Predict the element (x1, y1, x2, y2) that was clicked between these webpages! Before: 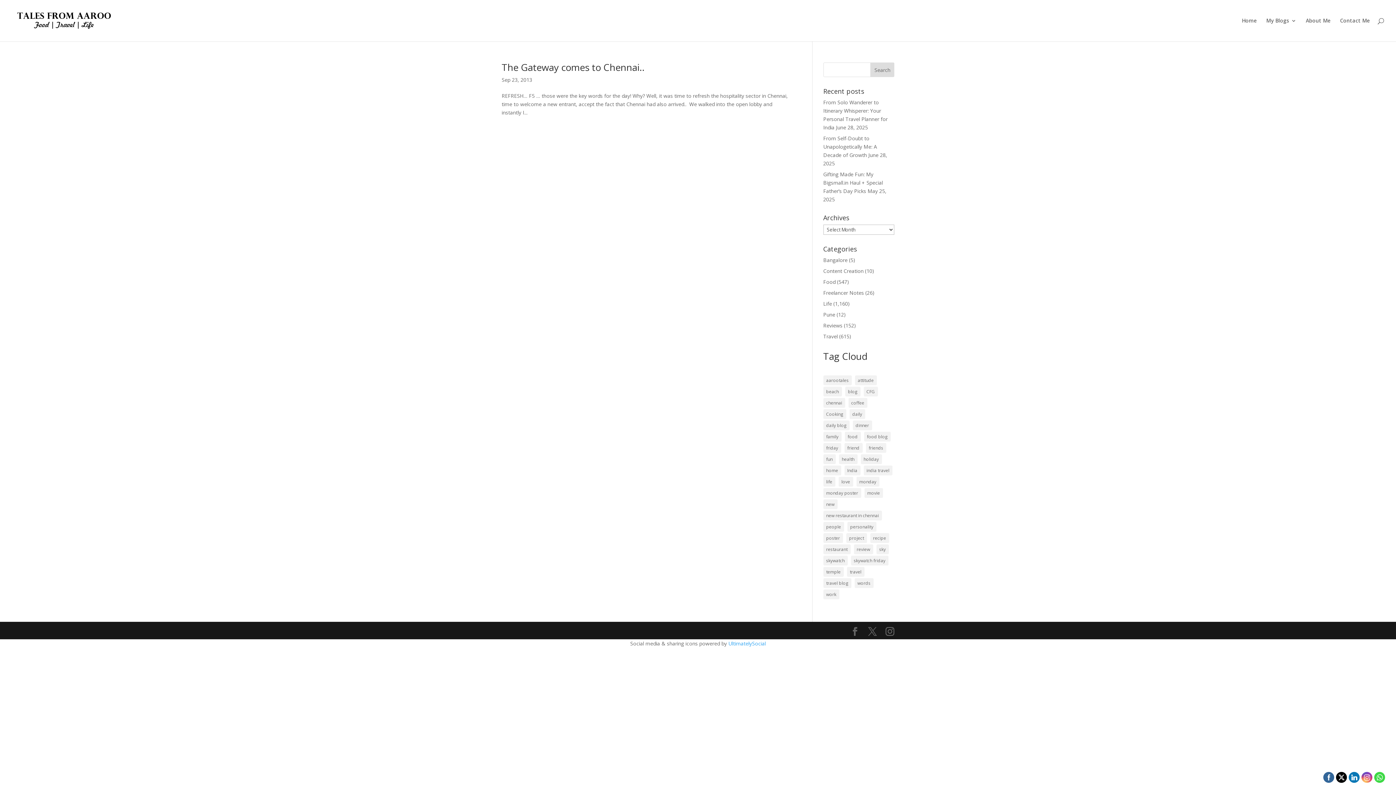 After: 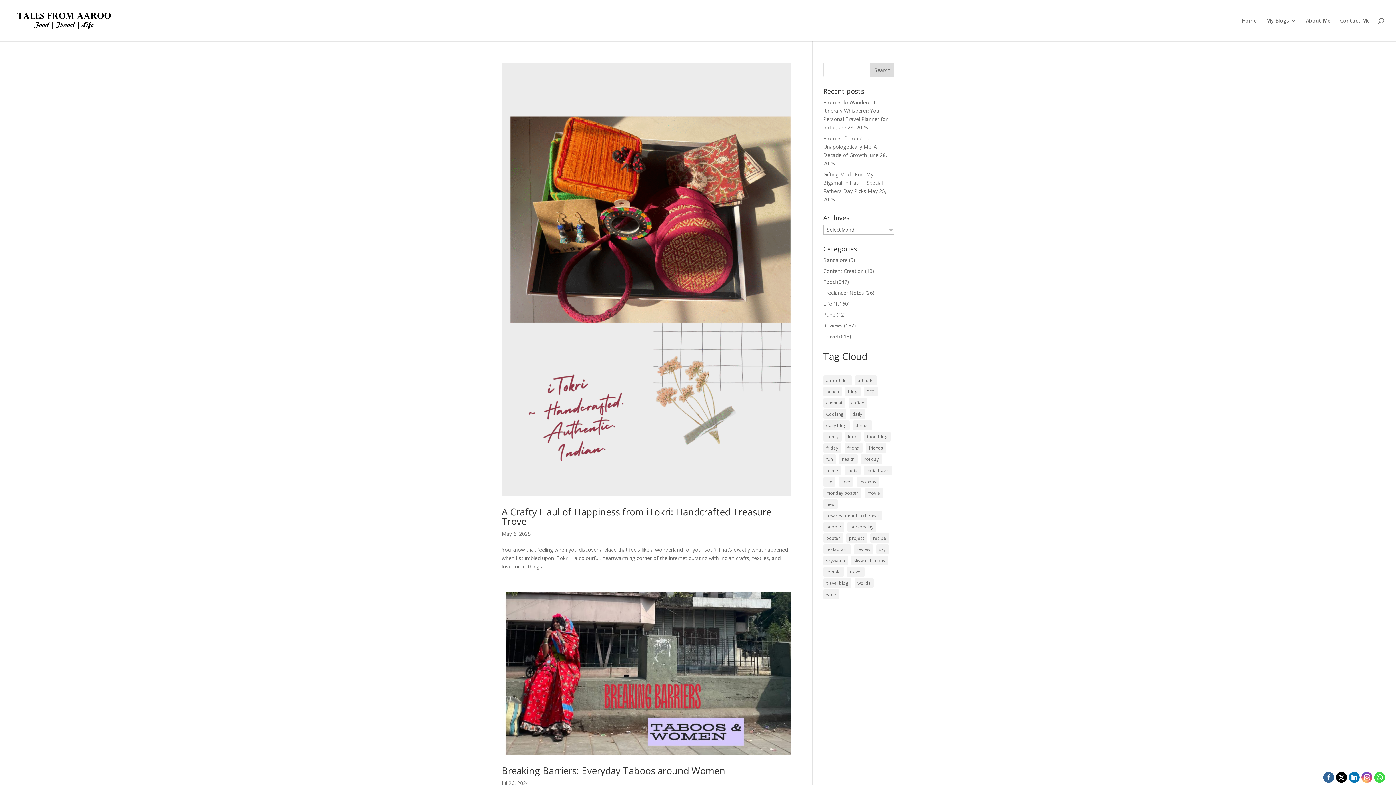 Action: bbox: (823, 465, 841, 475) label: home (60 items)